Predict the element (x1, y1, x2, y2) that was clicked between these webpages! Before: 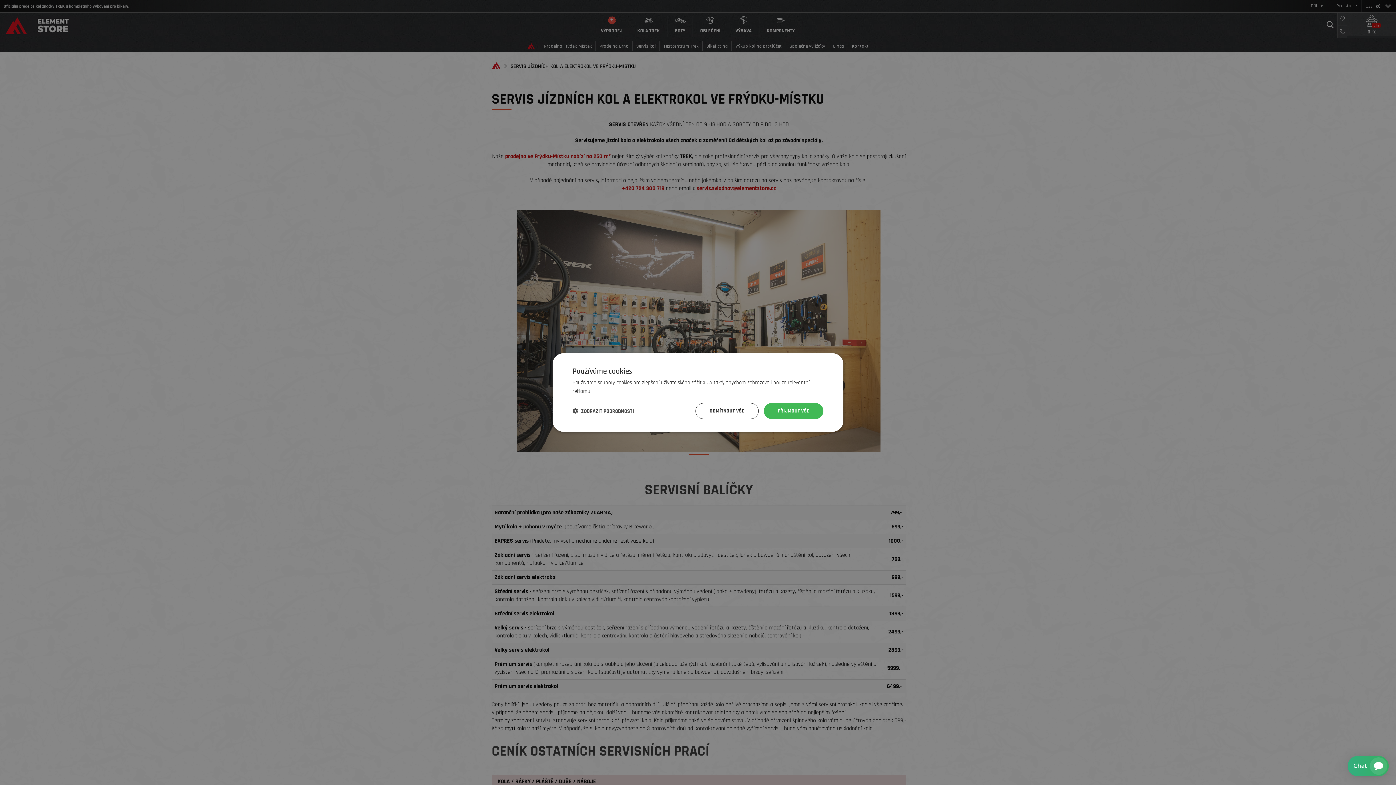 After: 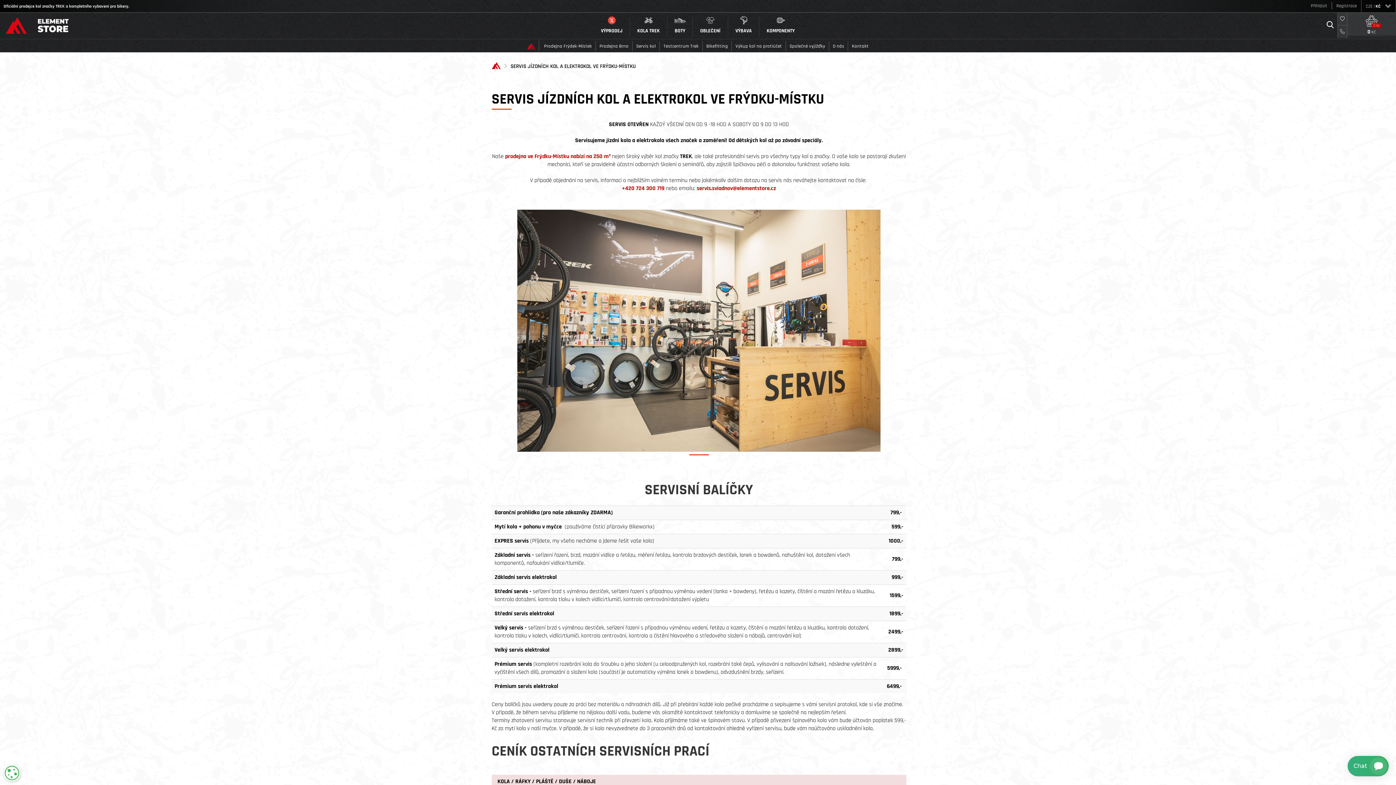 Action: label: ODMÍTNOUT VŠE bbox: (695, 403, 758, 419)